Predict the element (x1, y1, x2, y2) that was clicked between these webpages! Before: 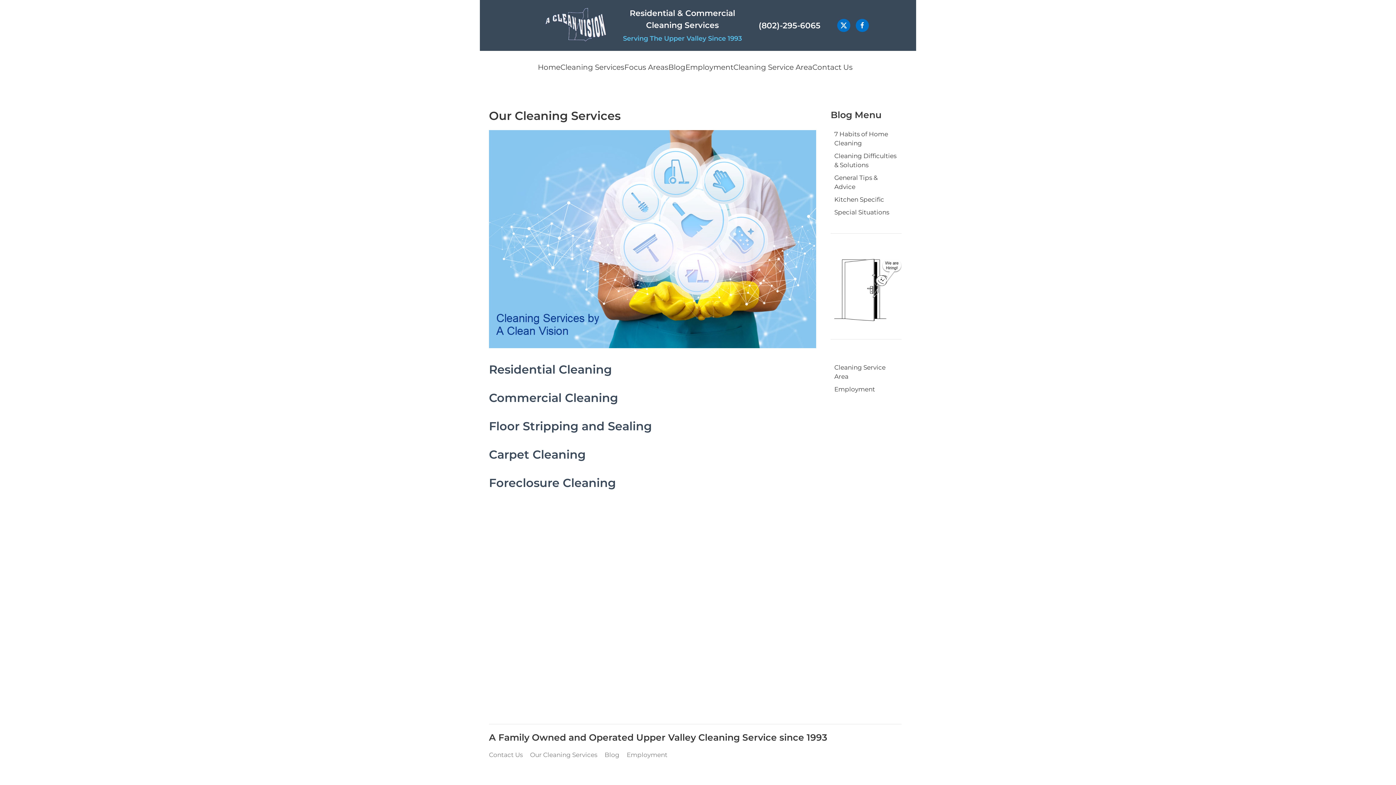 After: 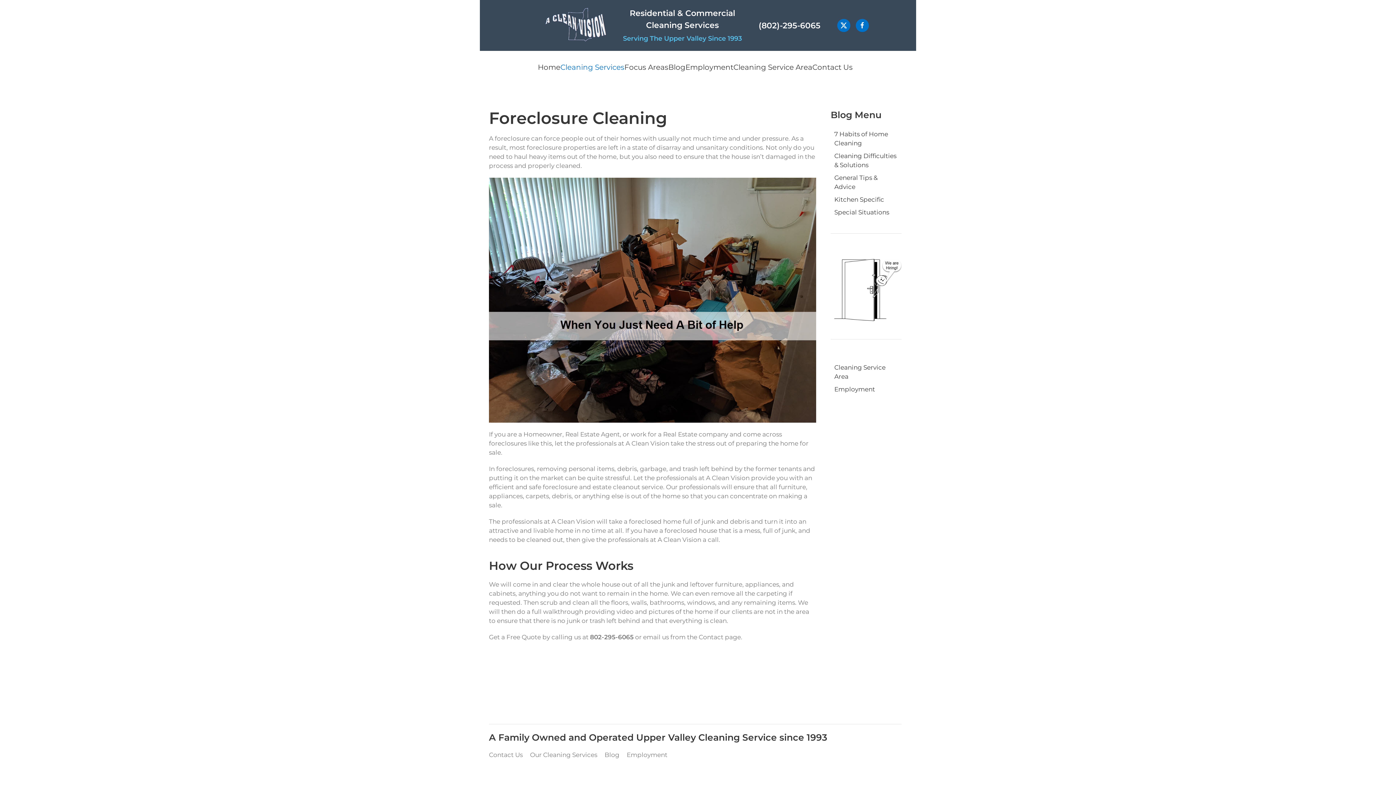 Action: label: Foreclosure Cleaning bbox: (489, 475, 616, 490)